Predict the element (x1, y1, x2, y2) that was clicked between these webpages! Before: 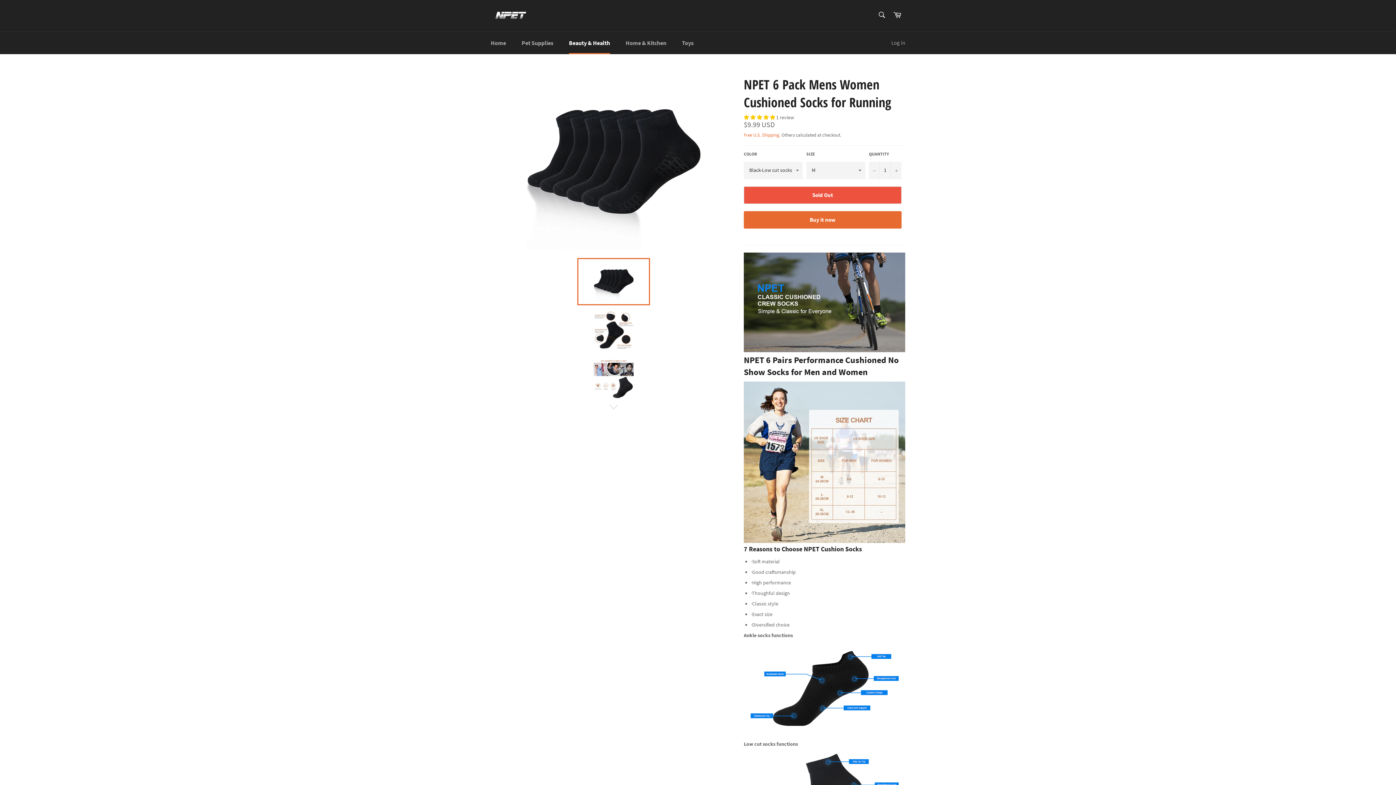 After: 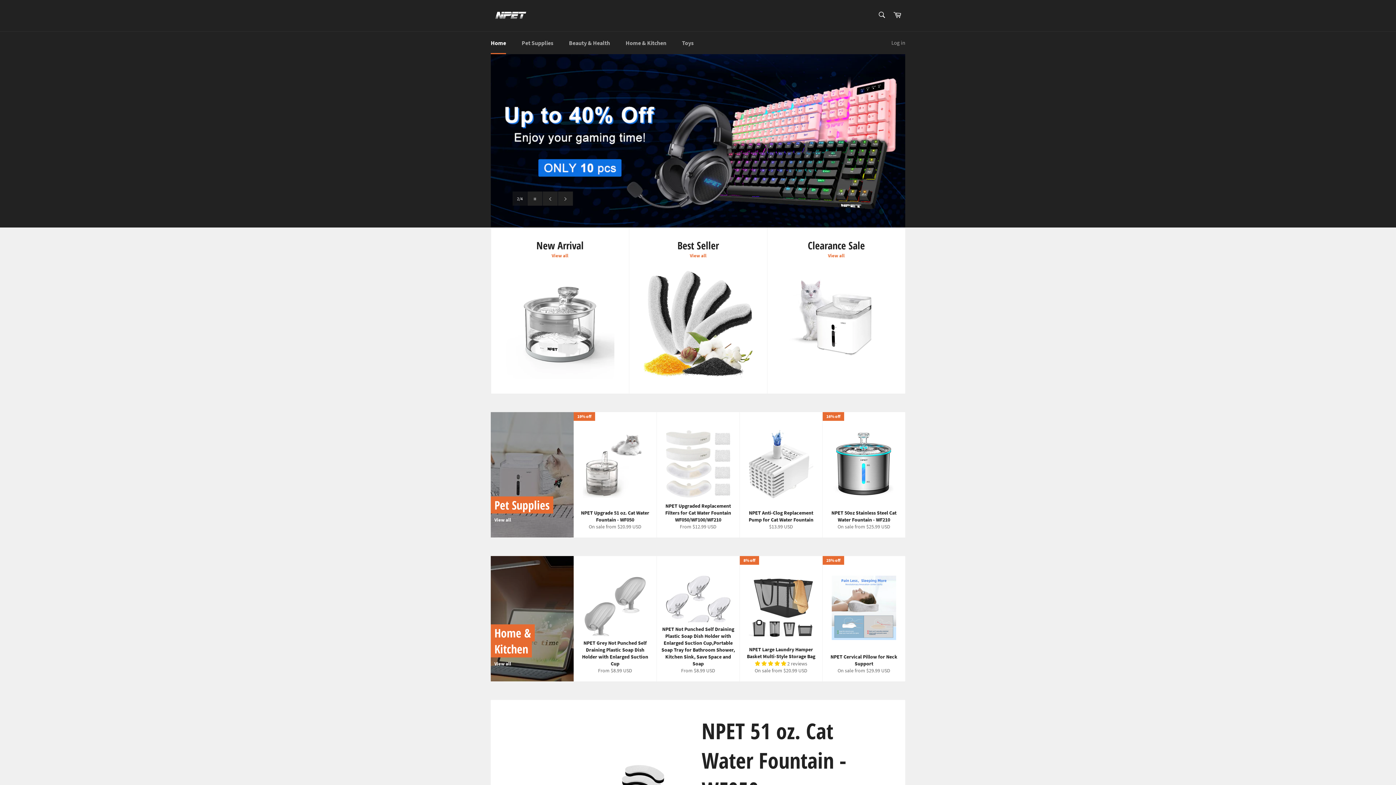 Action: bbox: (490, 7, 531, 24)